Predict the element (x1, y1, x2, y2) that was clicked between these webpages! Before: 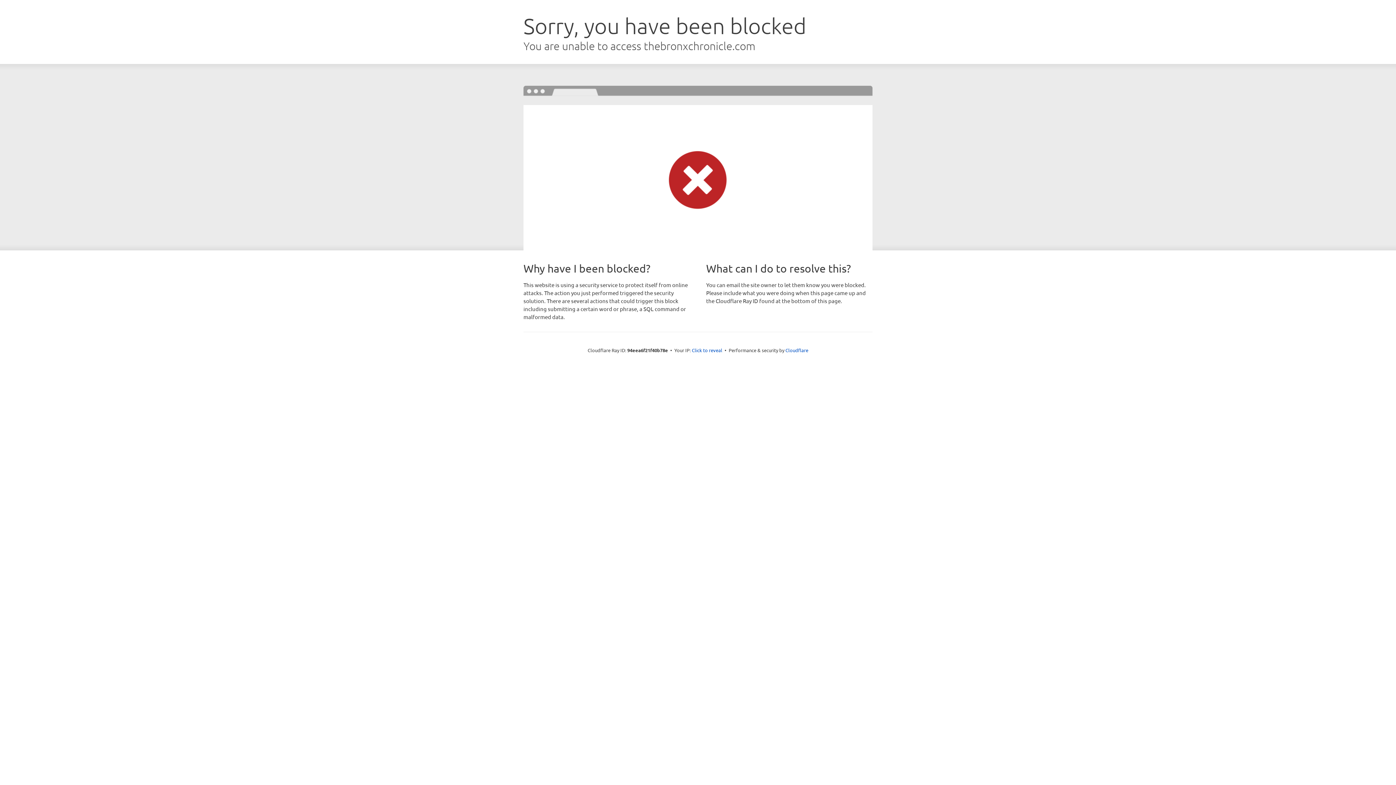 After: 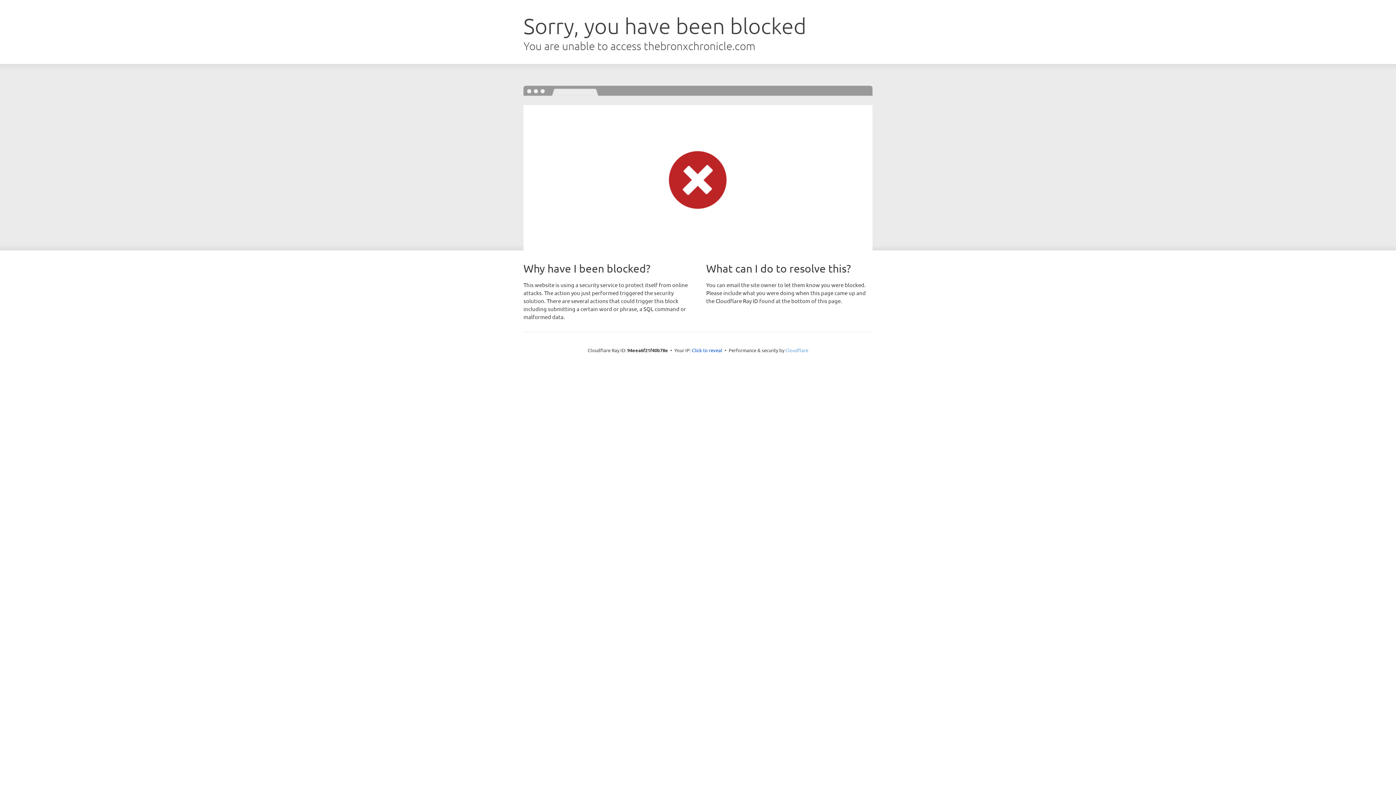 Action: bbox: (785, 347, 808, 353) label: Cloudflare